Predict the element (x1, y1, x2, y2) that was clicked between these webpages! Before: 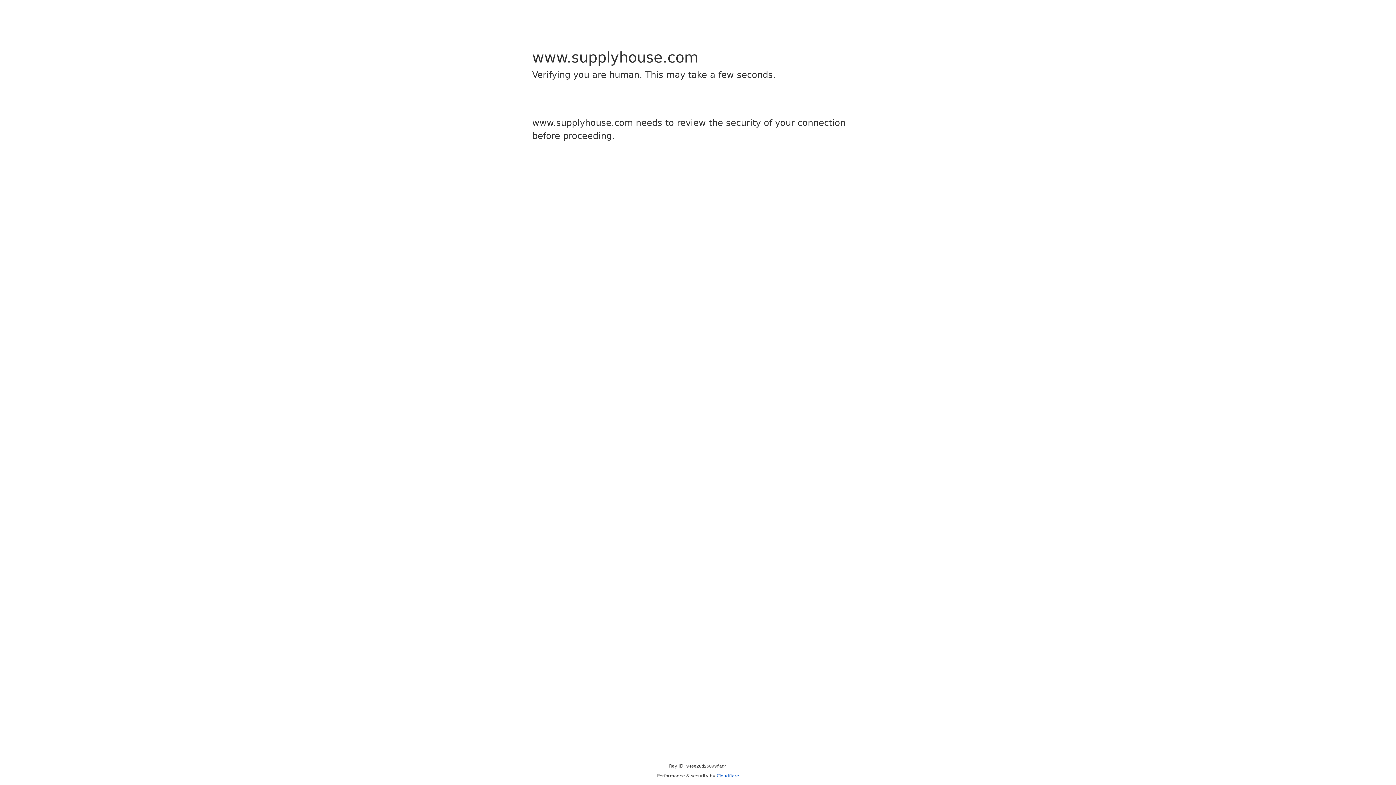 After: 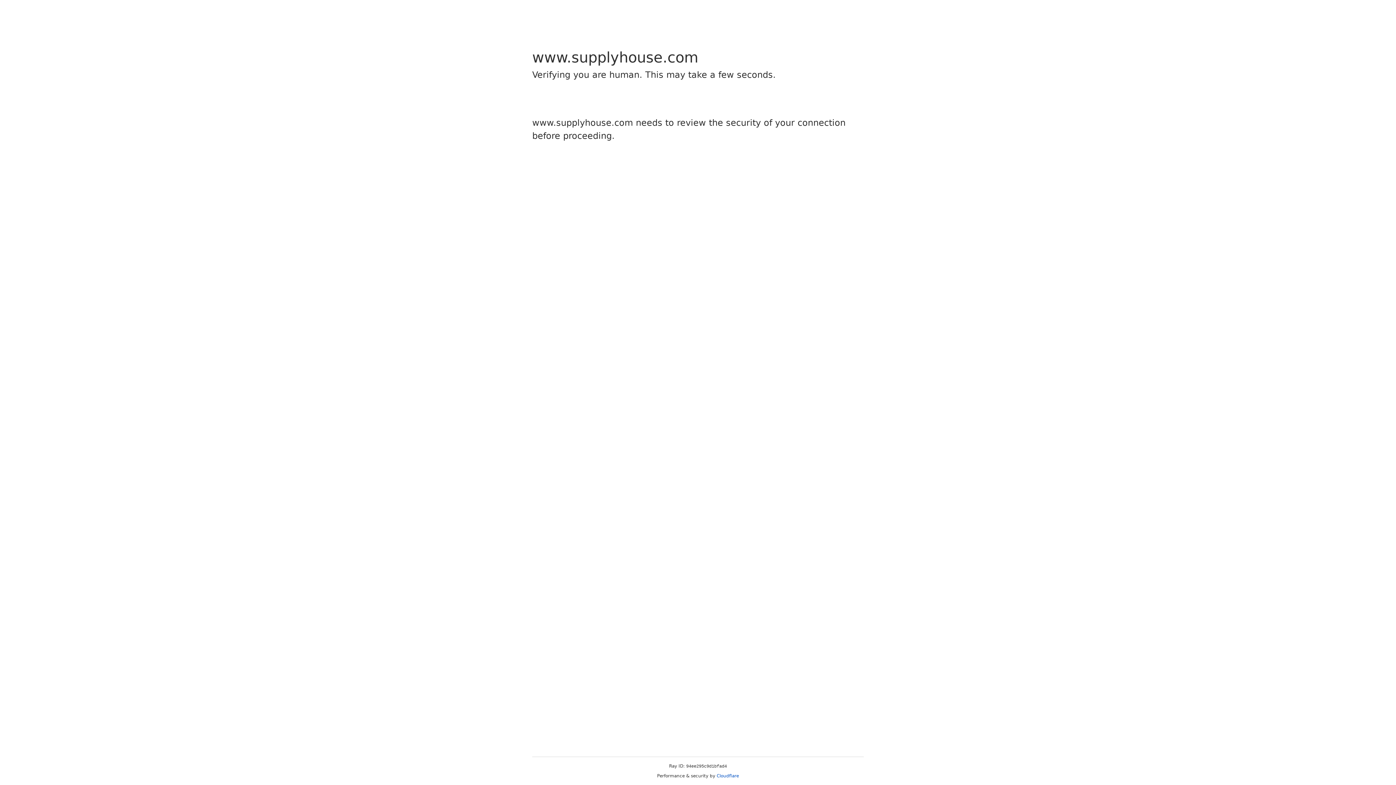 Action: label: Cloudflare bbox: (716, 773, 739, 778)